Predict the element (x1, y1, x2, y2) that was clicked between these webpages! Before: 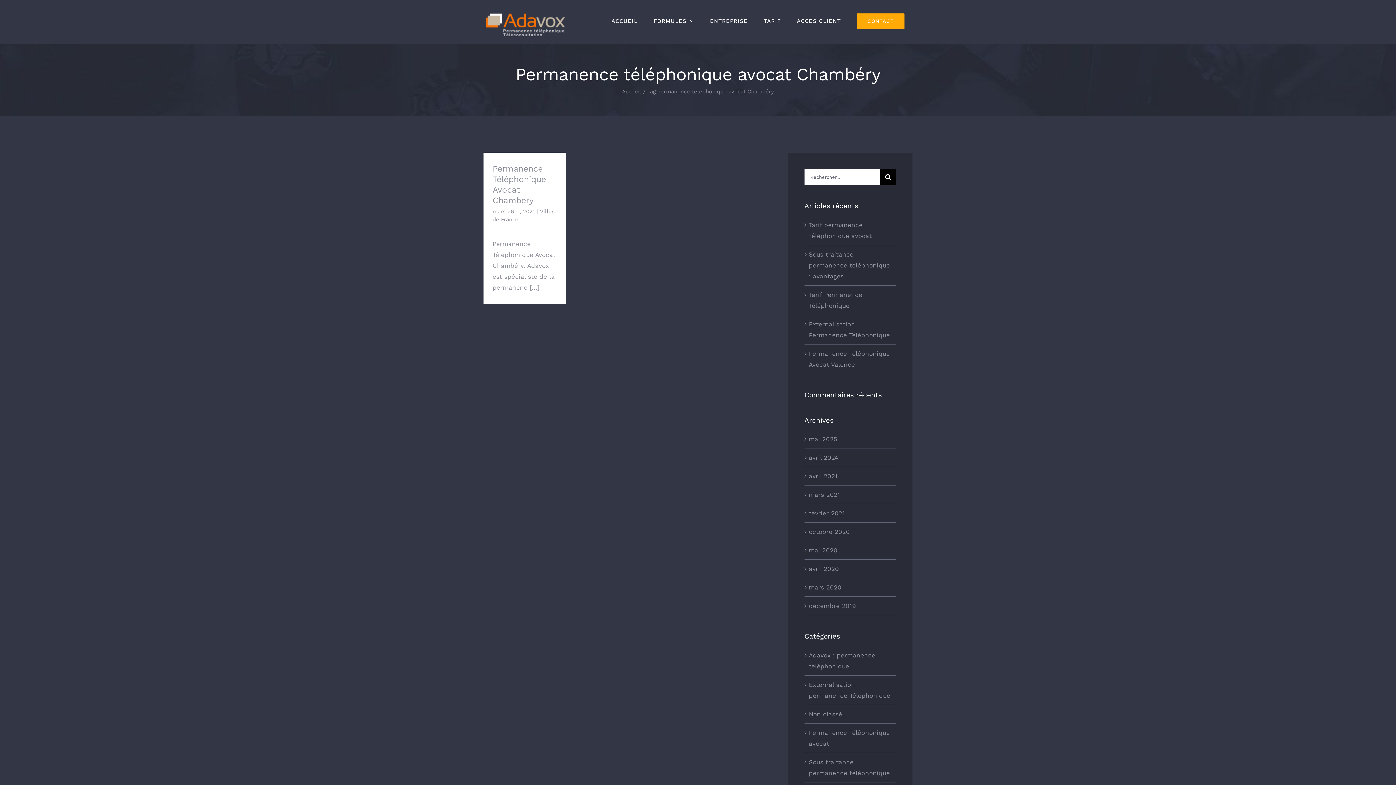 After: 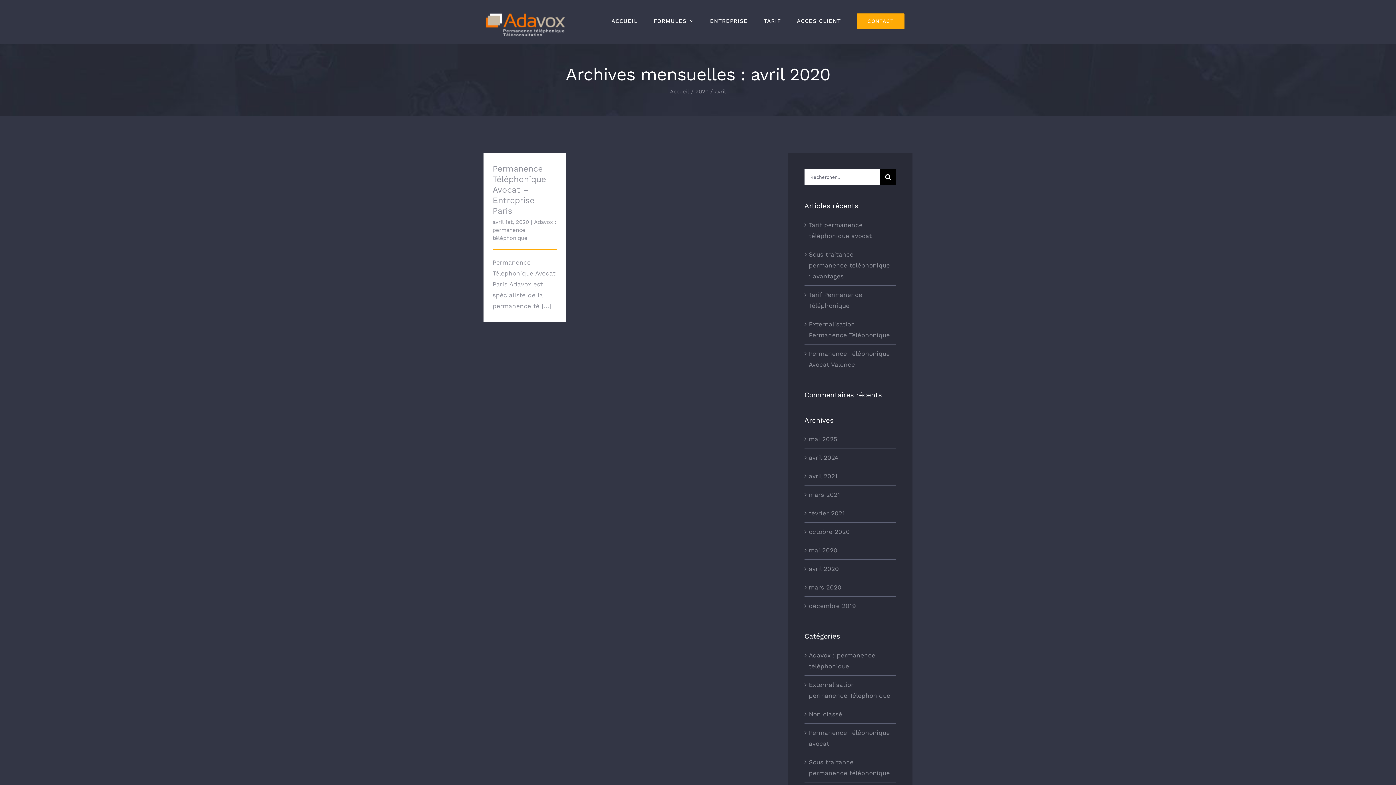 Action: bbox: (809, 565, 839, 572) label: avril 2020